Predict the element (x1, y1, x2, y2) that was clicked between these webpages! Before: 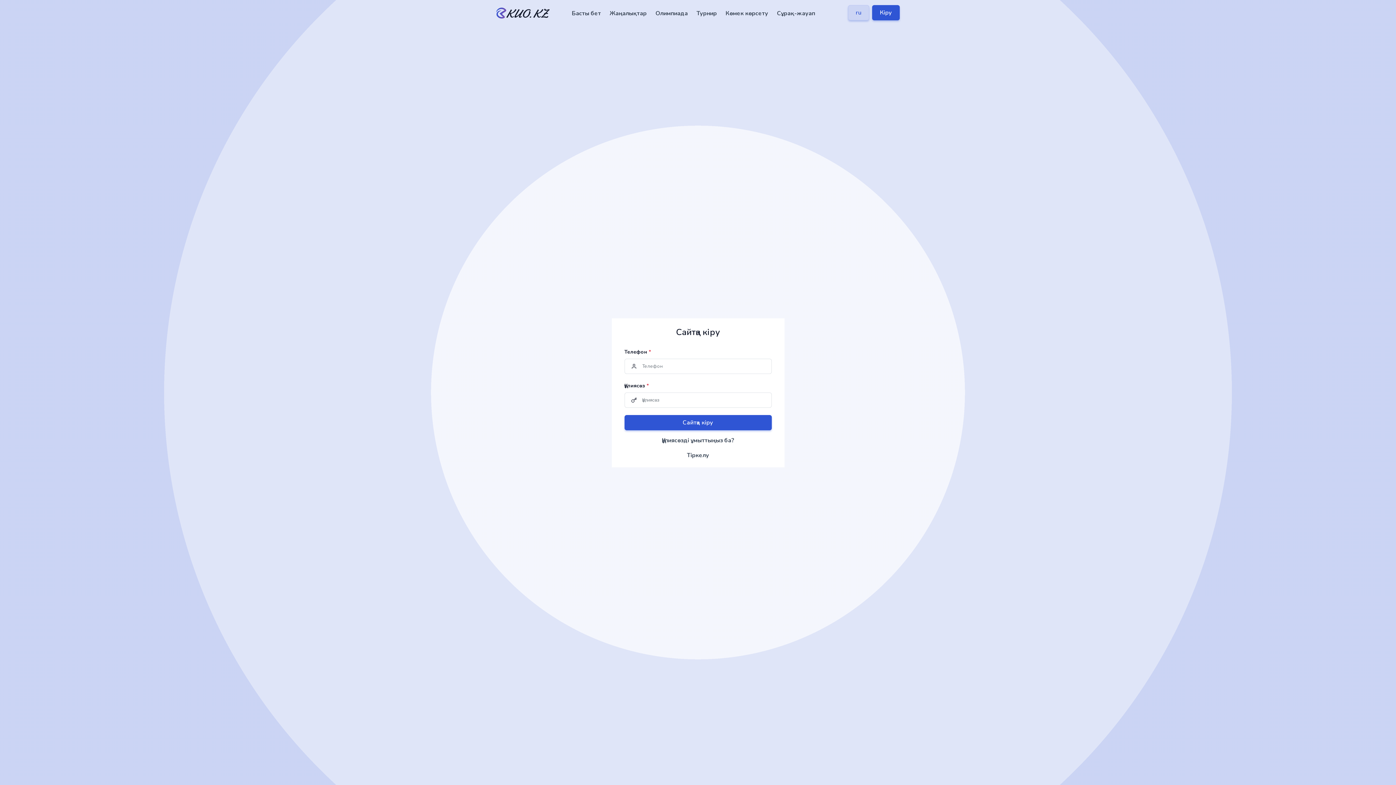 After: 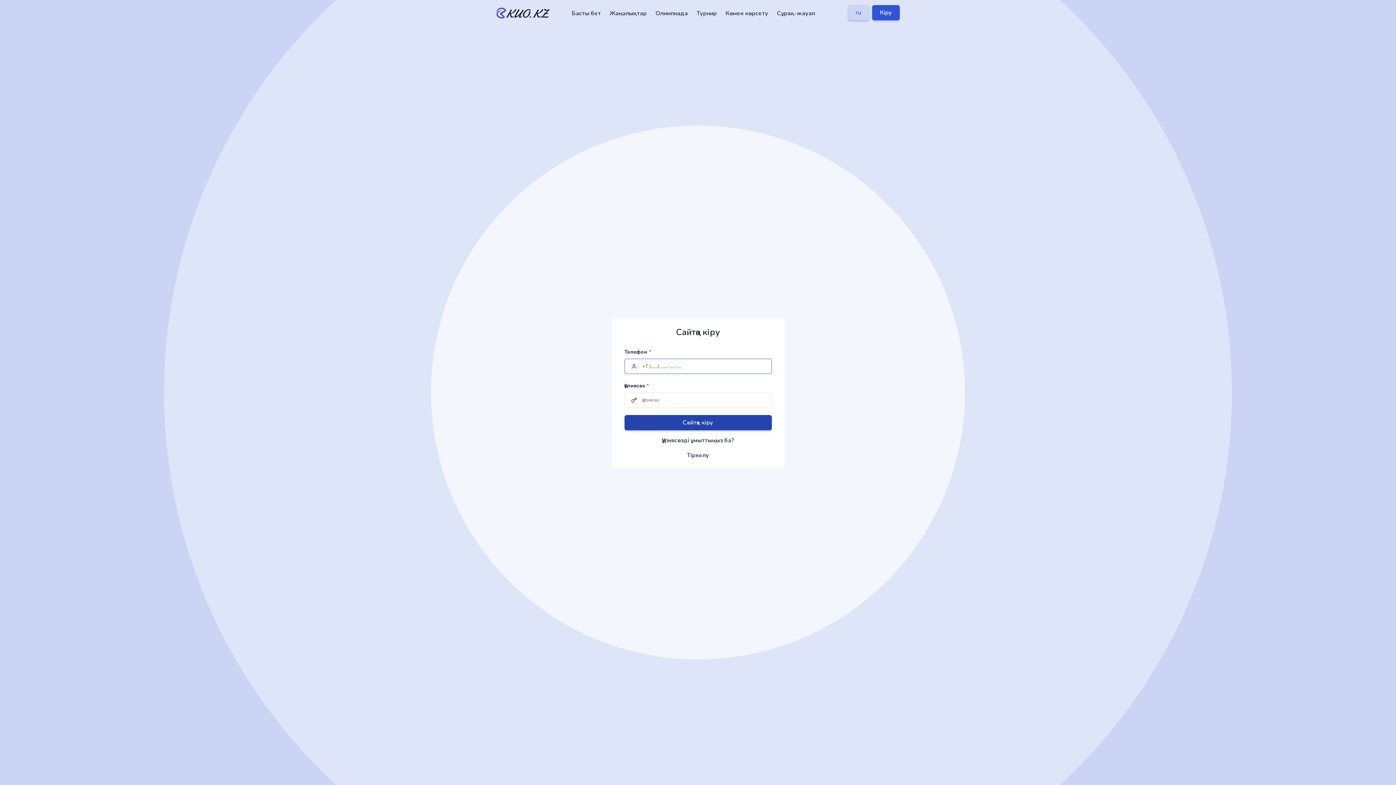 Action: label: Сайтқа кіру bbox: (624, 415, 771, 430)